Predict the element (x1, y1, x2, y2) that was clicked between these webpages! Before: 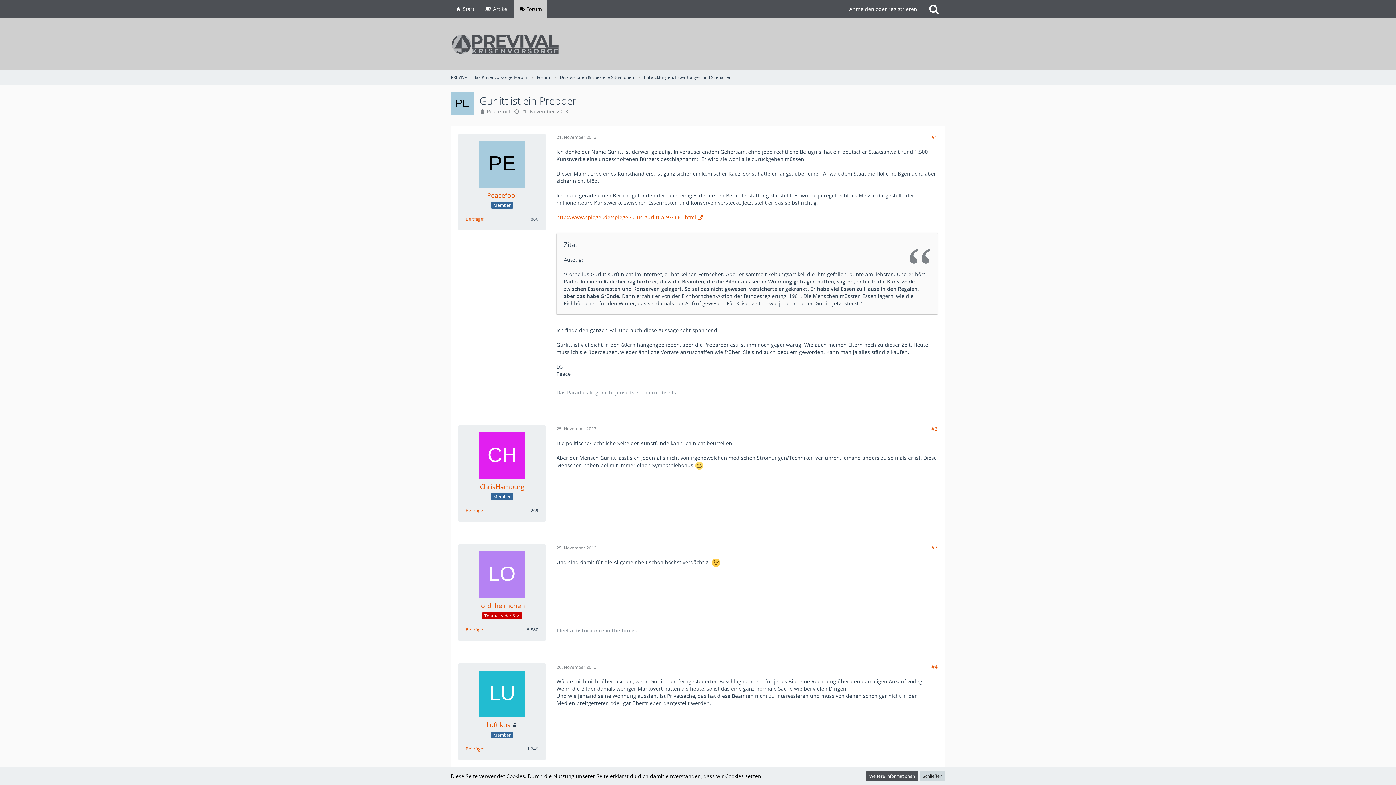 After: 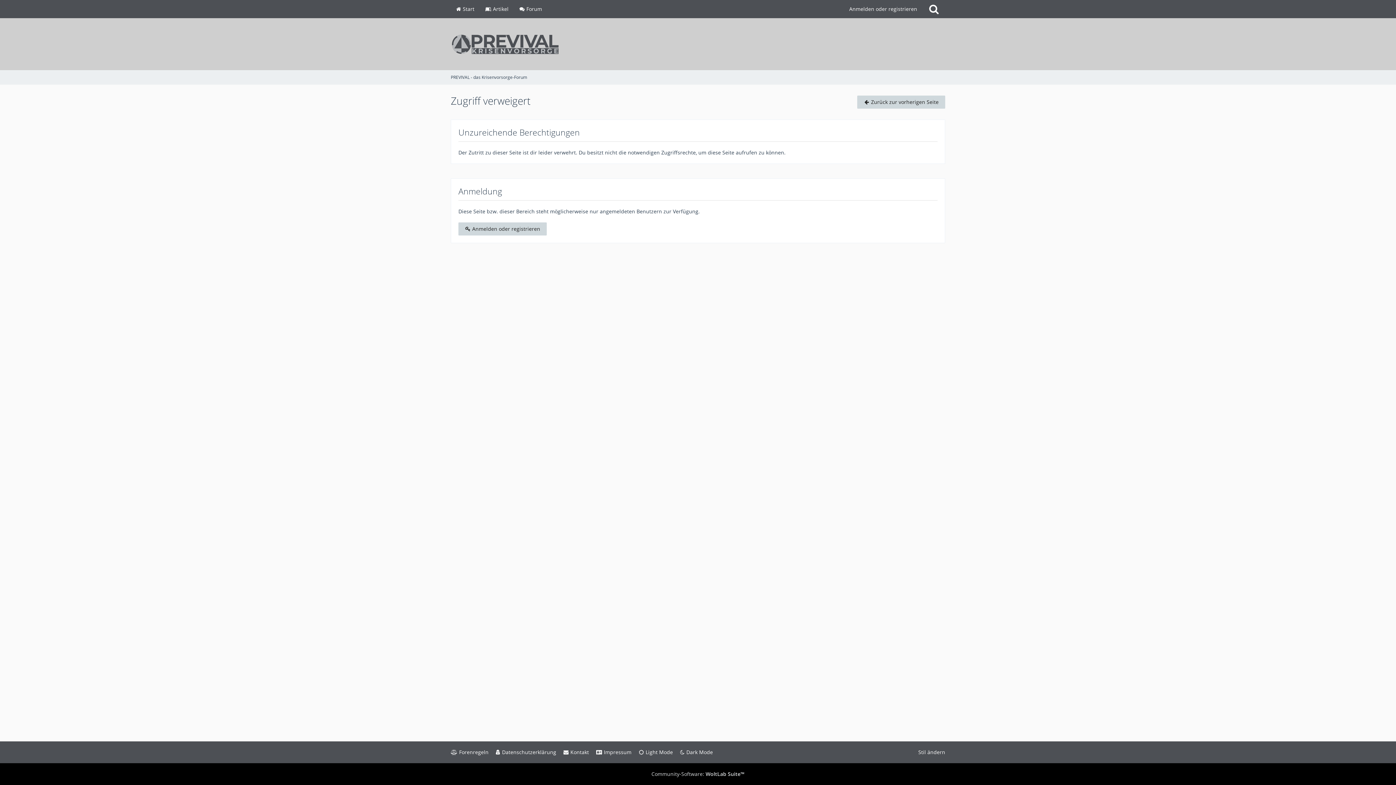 Action: label: lord_helmchen bbox: (479, 601, 525, 610)